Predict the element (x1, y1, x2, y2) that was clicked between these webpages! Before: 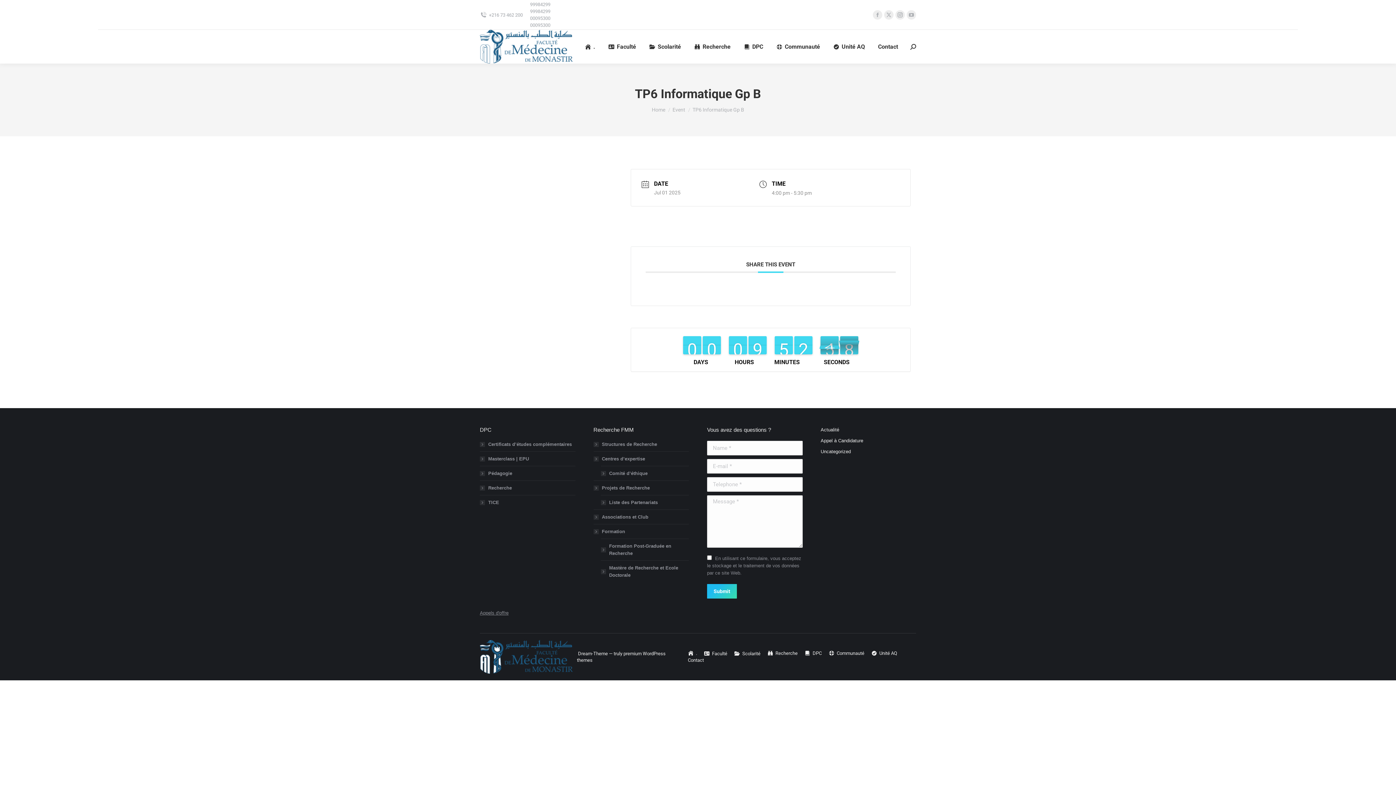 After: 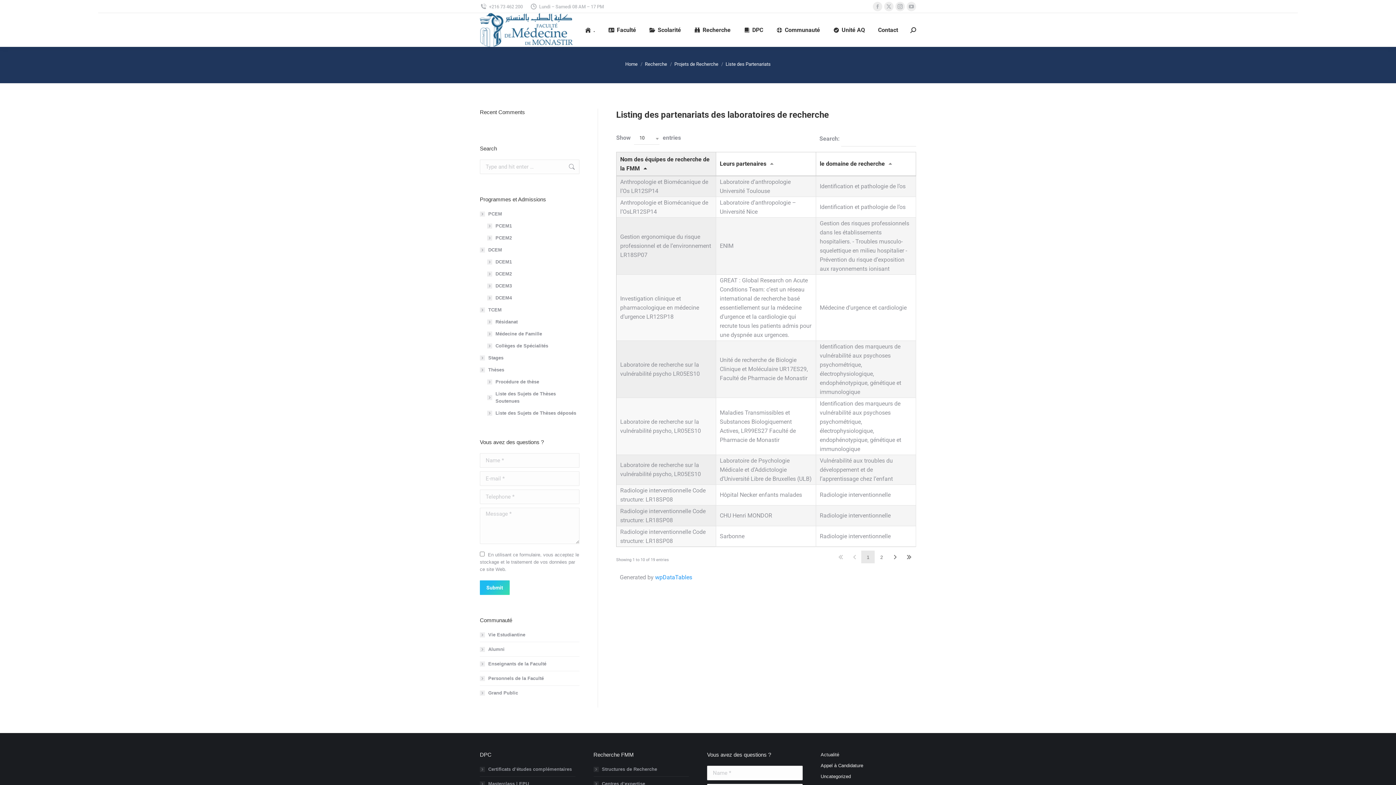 Action: bbox: (600, 499, 658, 506) label: Liste des Partenariats